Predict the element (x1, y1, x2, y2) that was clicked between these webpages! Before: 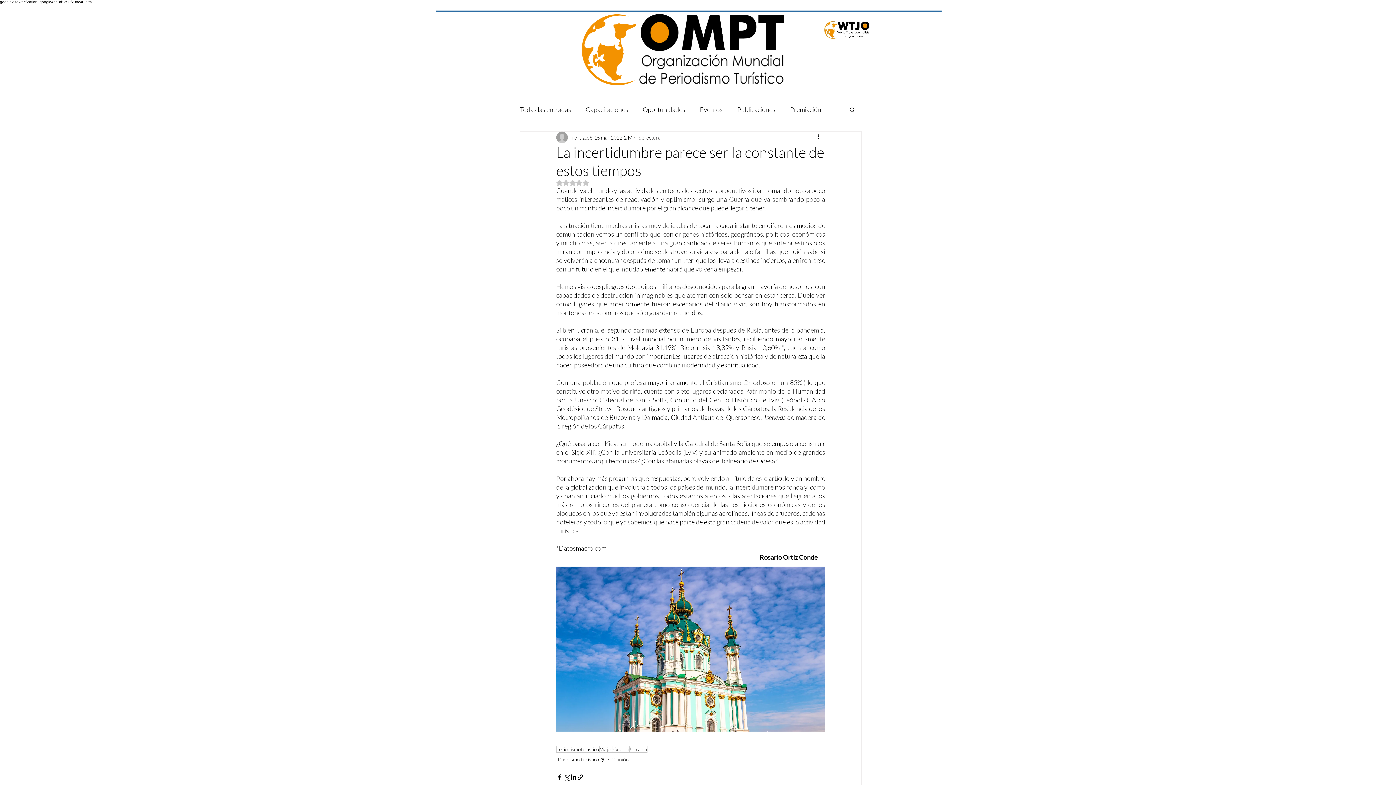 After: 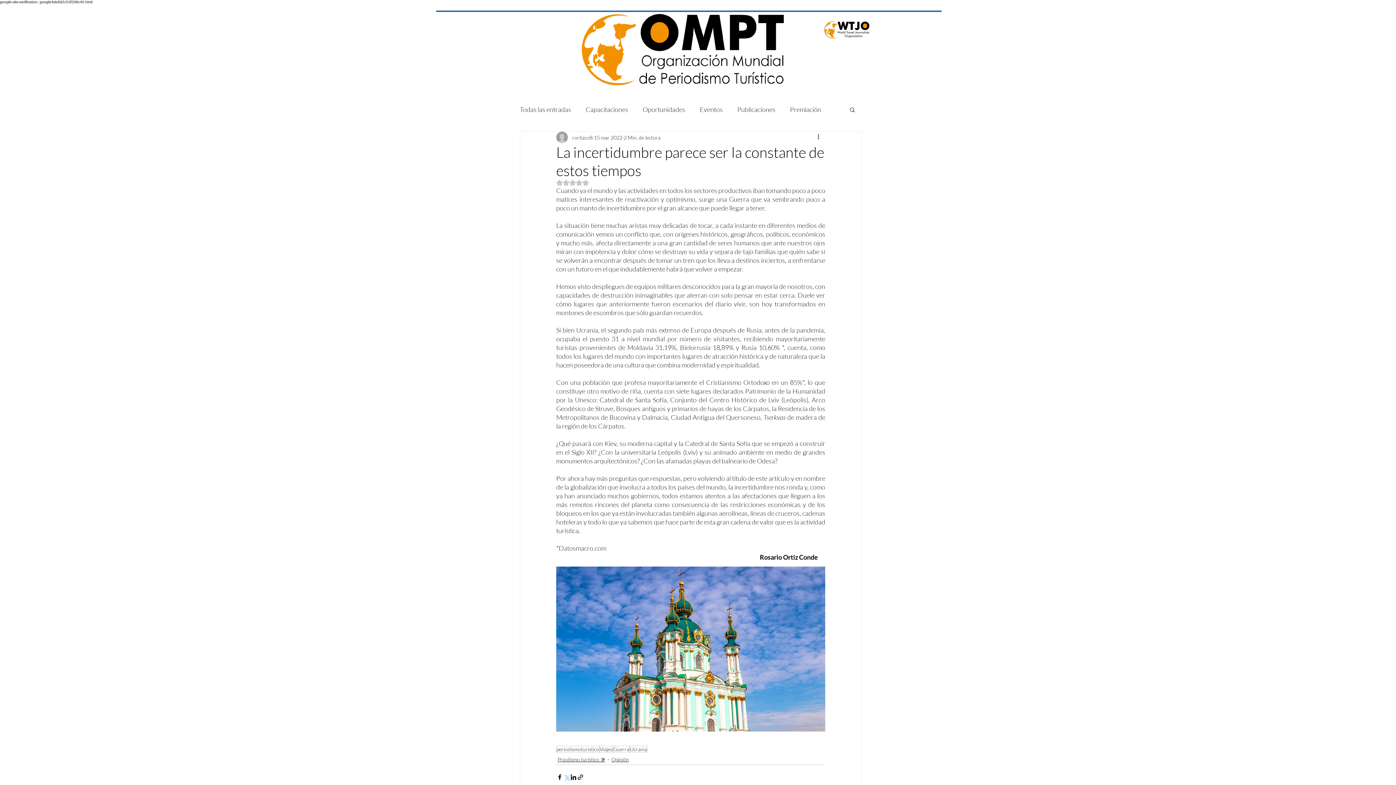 Action: label: Compartir a través de X (Twitter) bbox: (563, 774, 570, 780)